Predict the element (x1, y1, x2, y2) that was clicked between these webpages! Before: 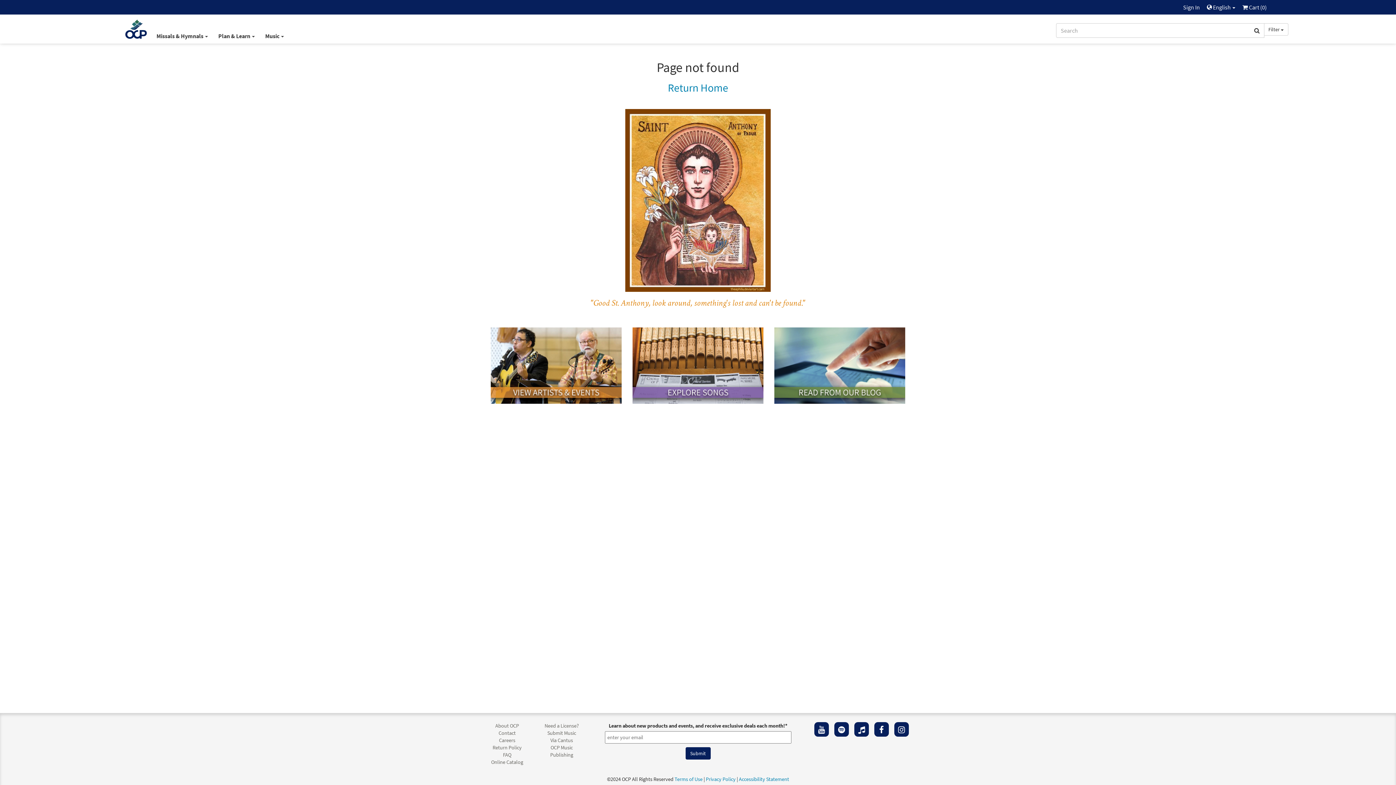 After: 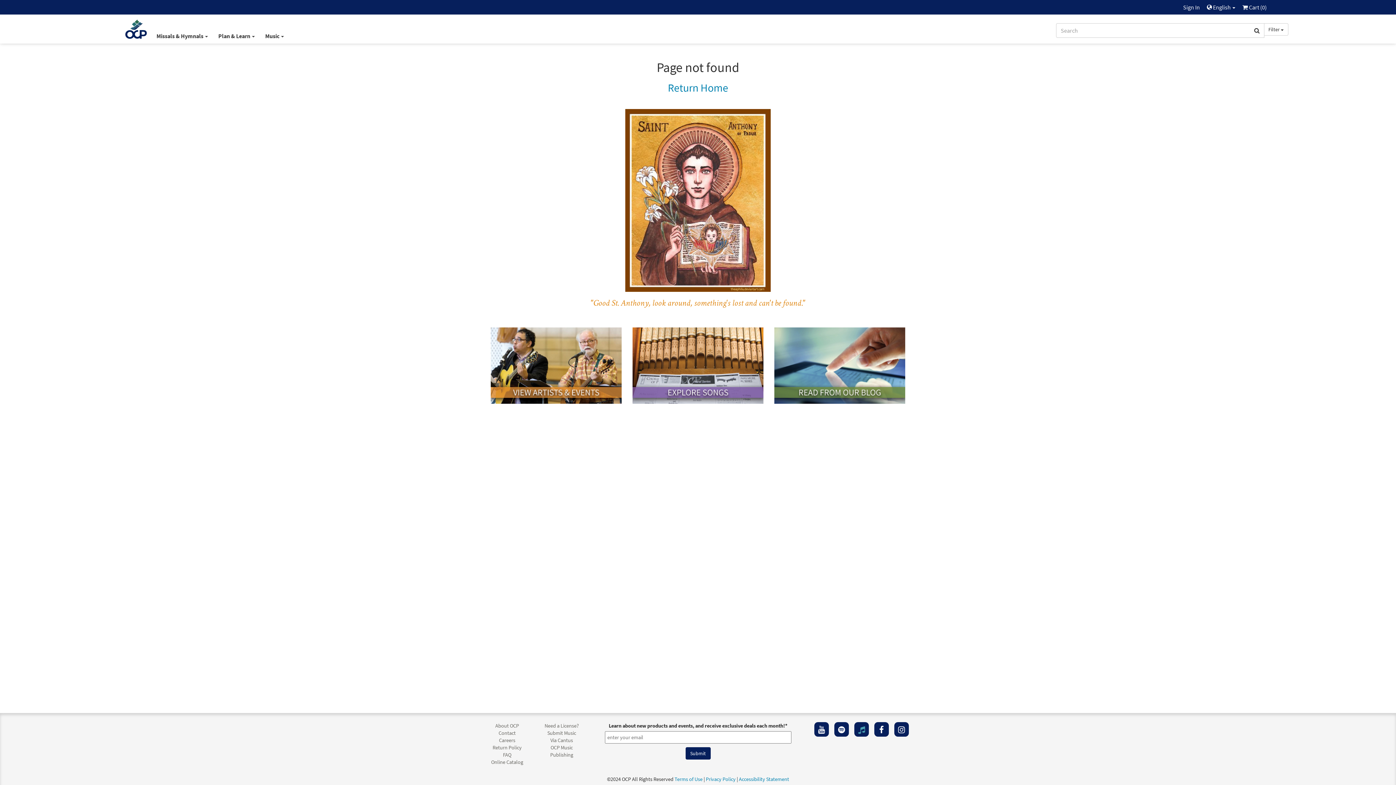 Action: bbox: (854, 722, 869, 736)